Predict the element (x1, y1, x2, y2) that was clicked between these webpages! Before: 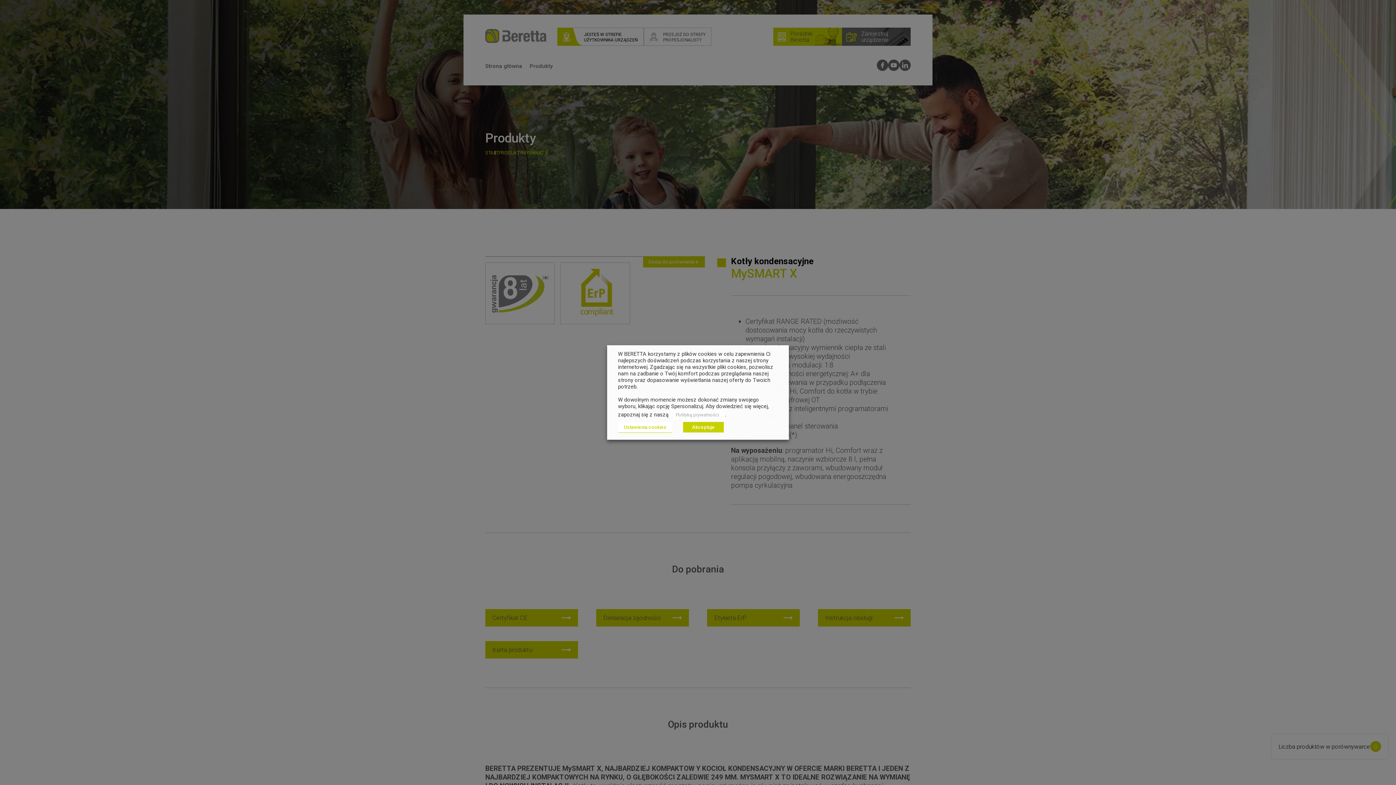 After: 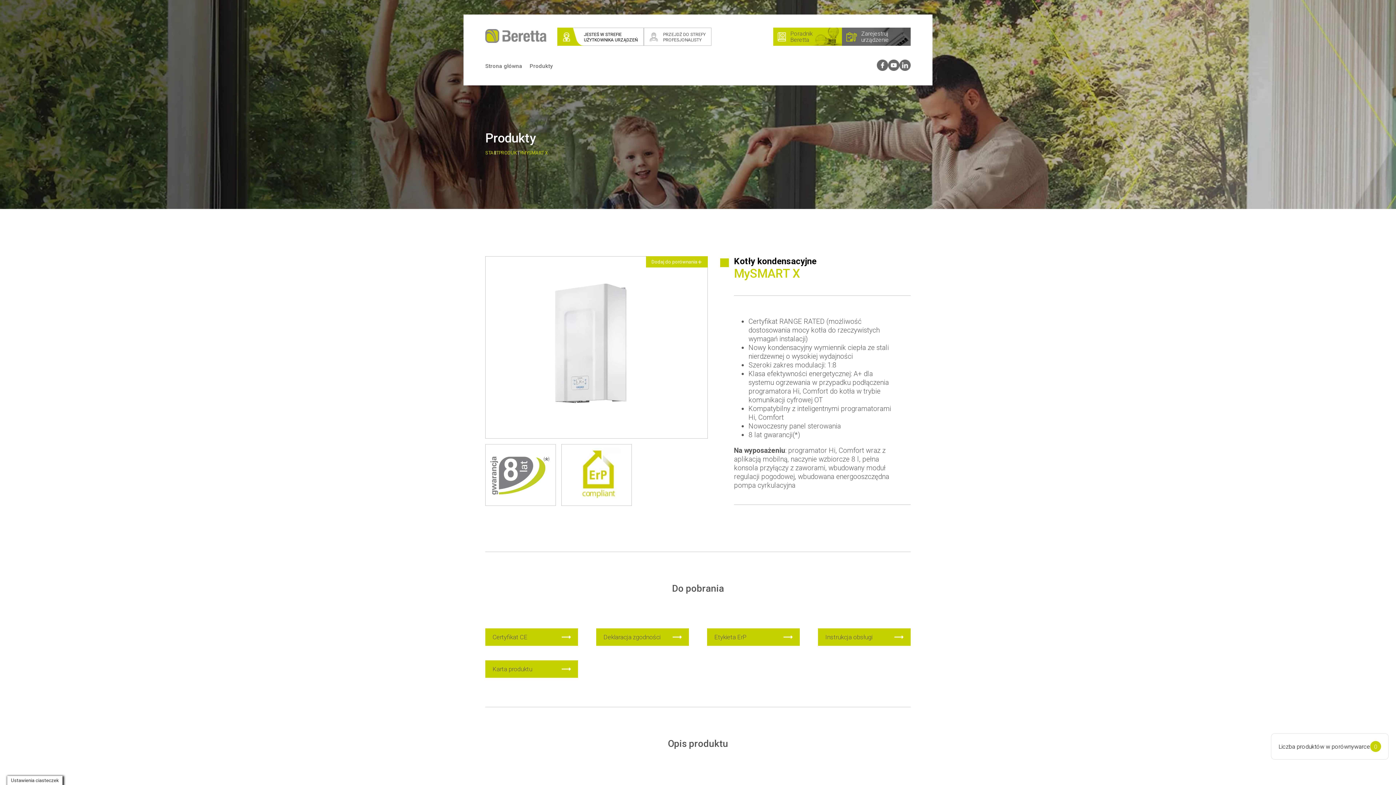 Action: bbox: (683, 422, 724, 432) label: Akceptuje